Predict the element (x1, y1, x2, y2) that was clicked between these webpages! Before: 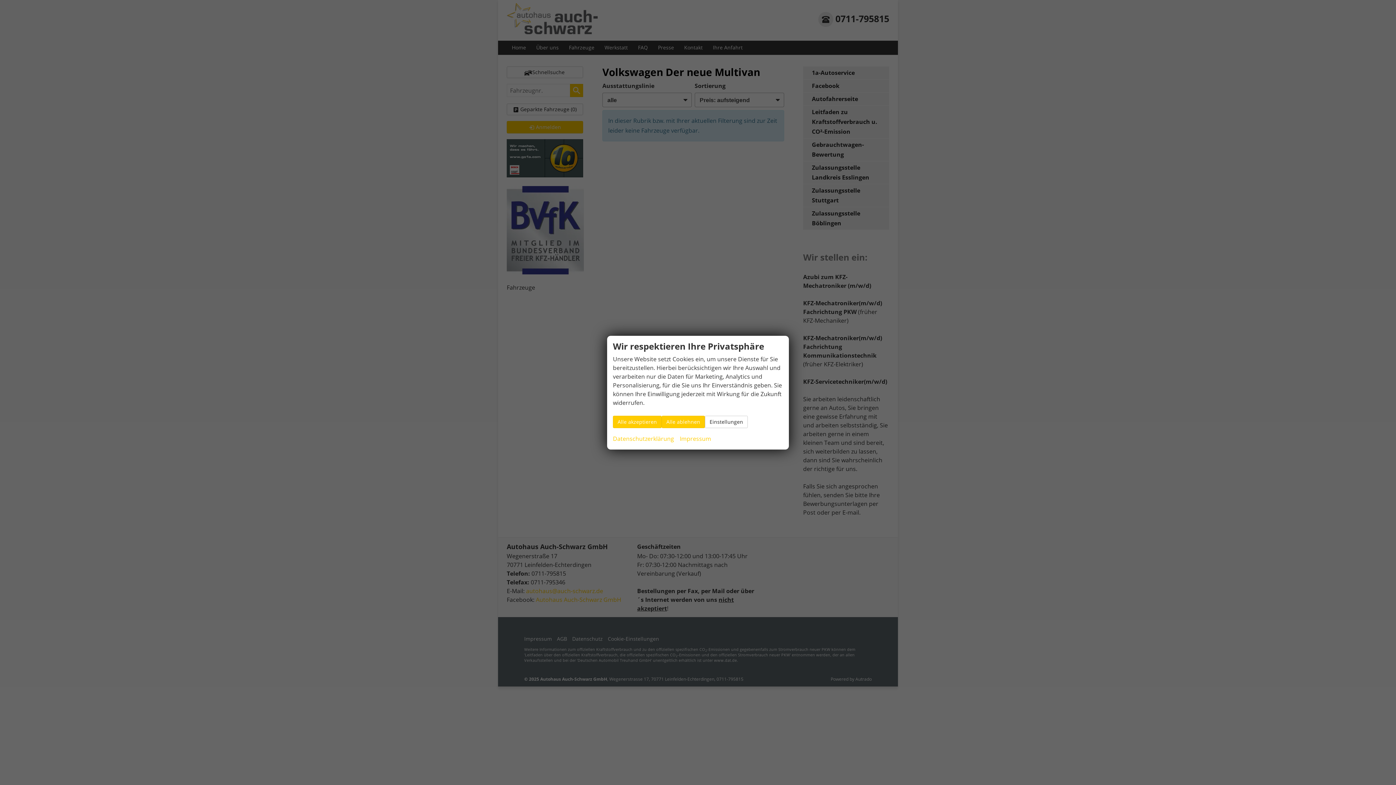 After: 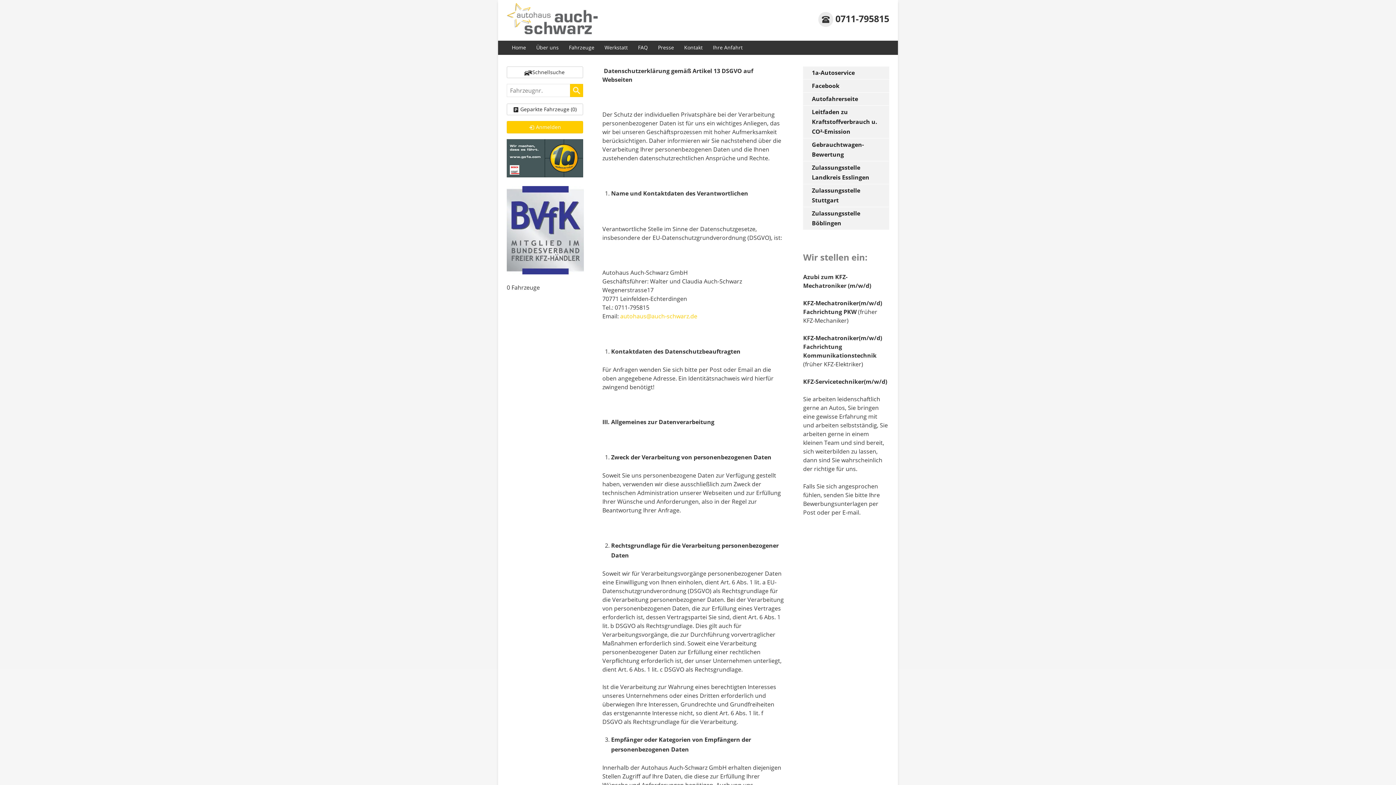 Action: label: Datenschutzerklärung bbox: (613, 434, 674, 443)